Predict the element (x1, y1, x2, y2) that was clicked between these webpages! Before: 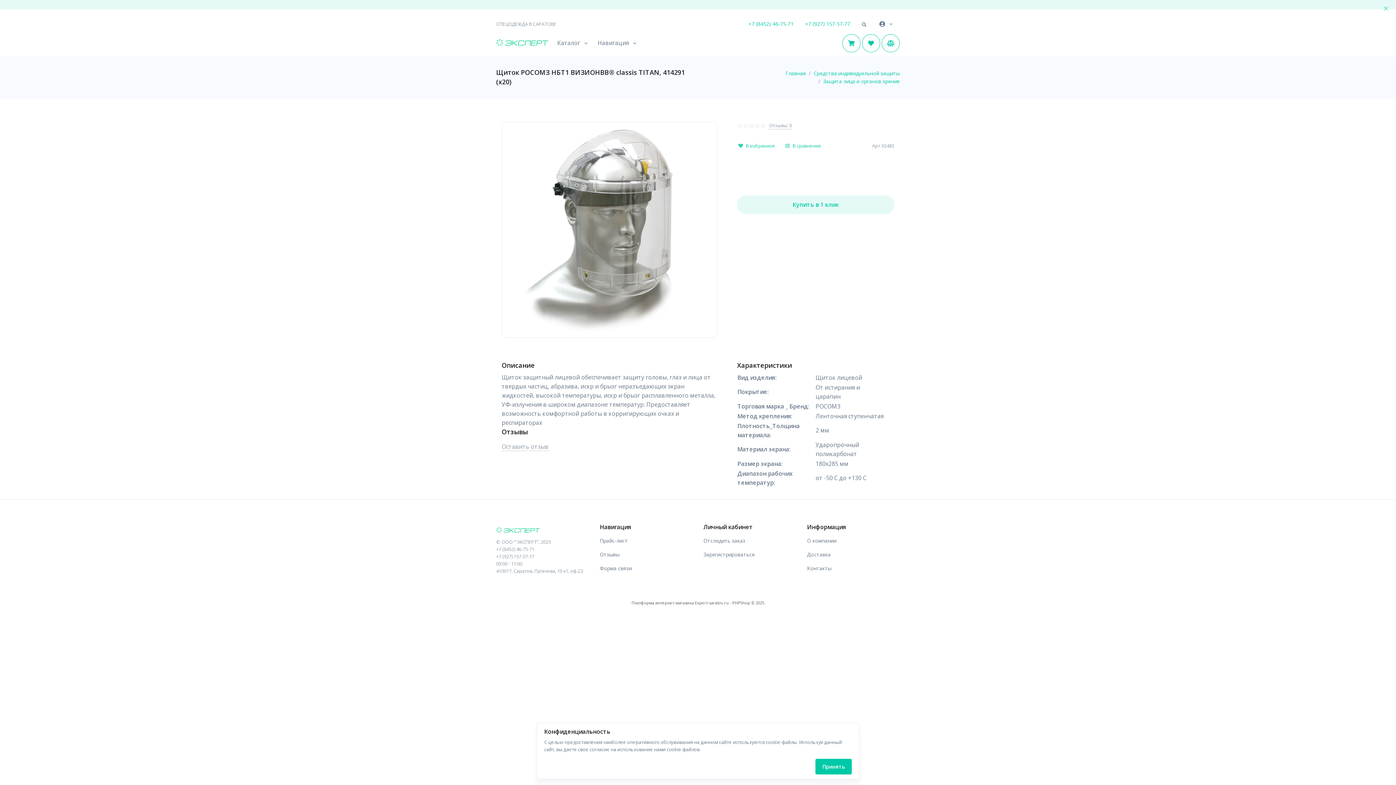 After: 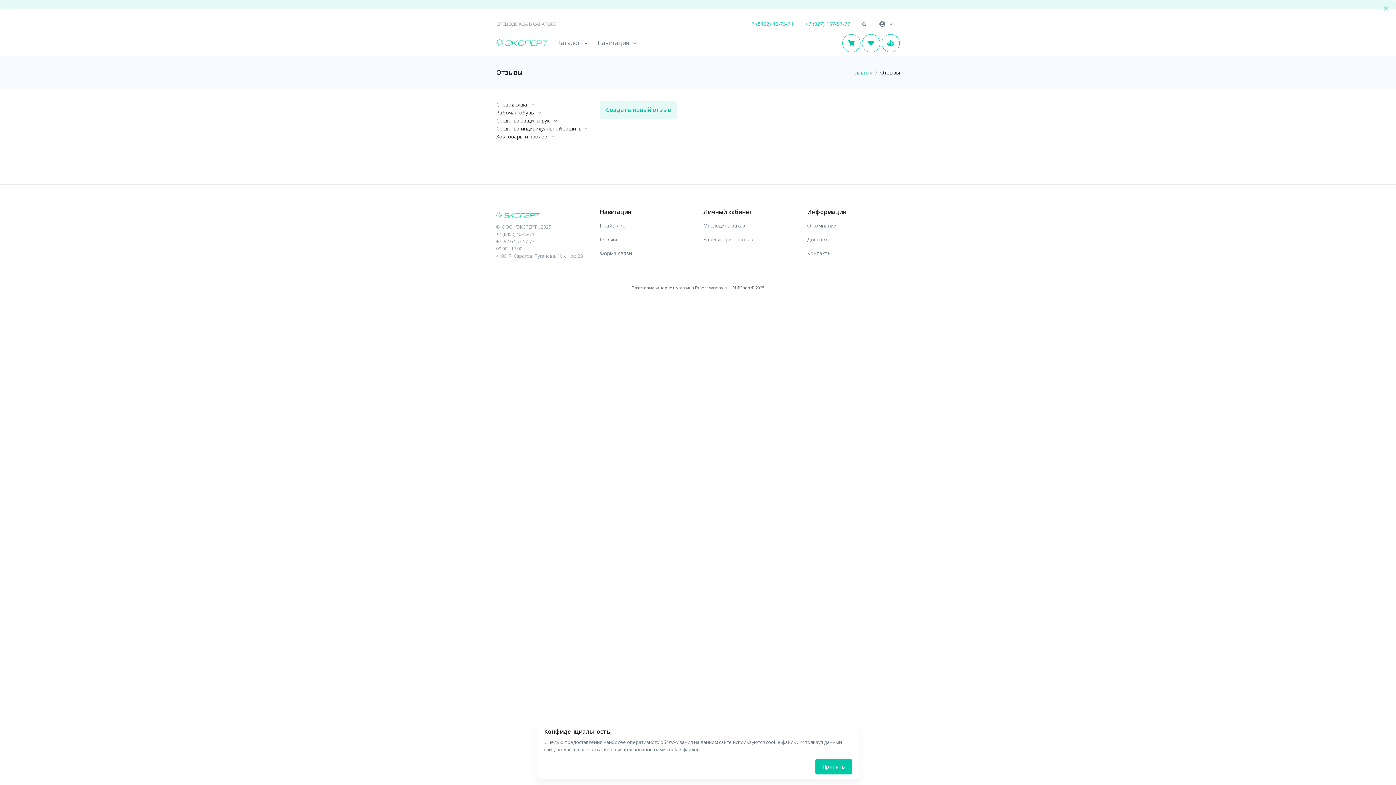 Action: bbox: (600, 548, 692, 561) label: Отзывы